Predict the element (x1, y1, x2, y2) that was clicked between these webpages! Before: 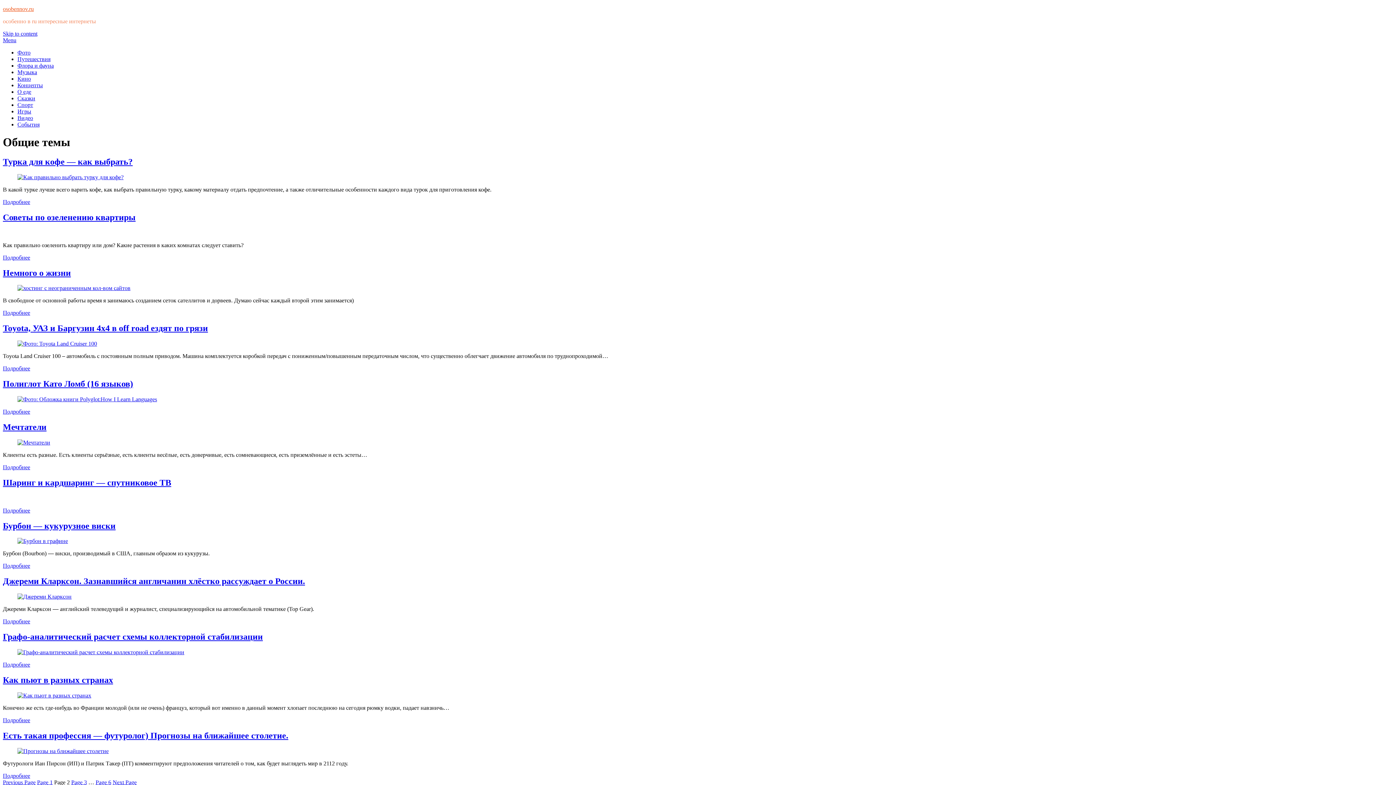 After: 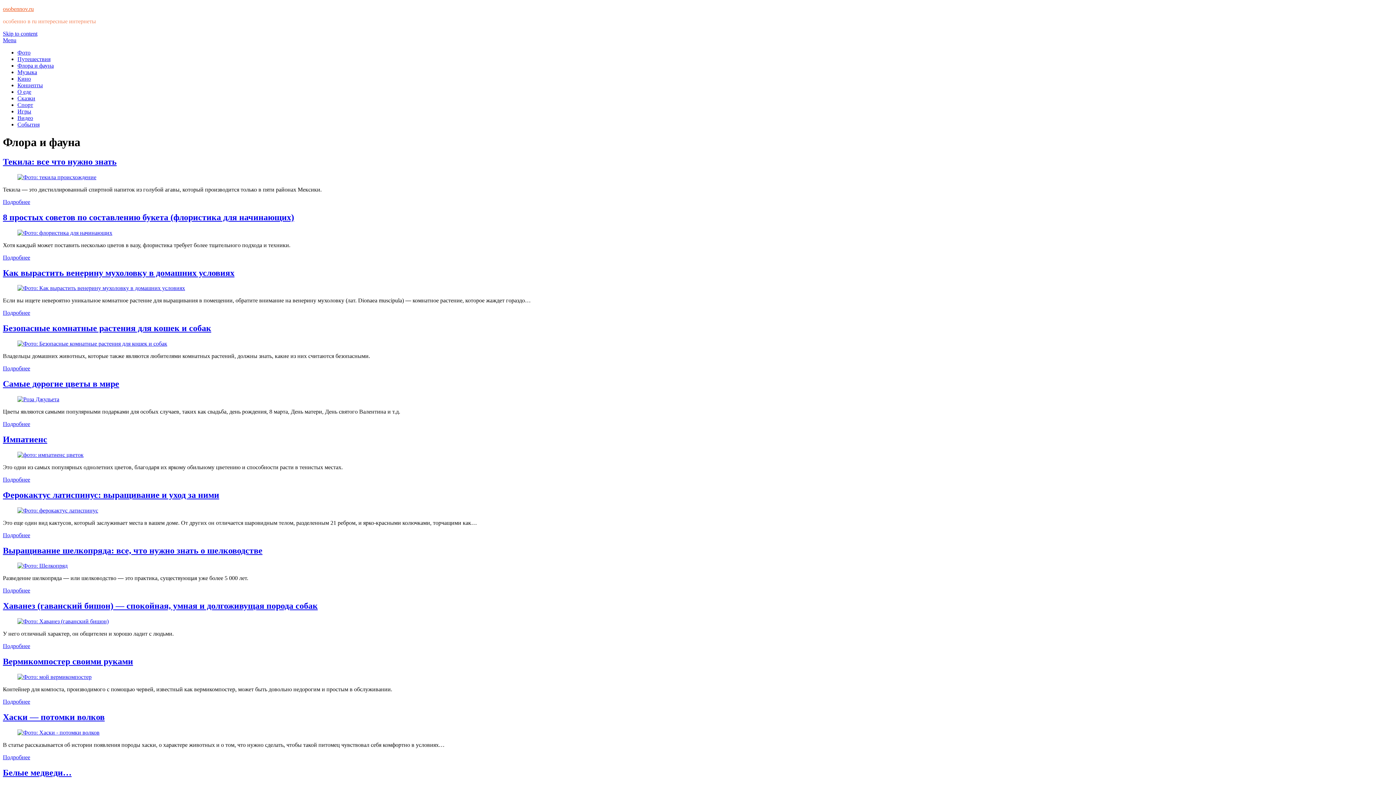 Action: bbox: (17, 62, 53, 68) label: Флора и фауна